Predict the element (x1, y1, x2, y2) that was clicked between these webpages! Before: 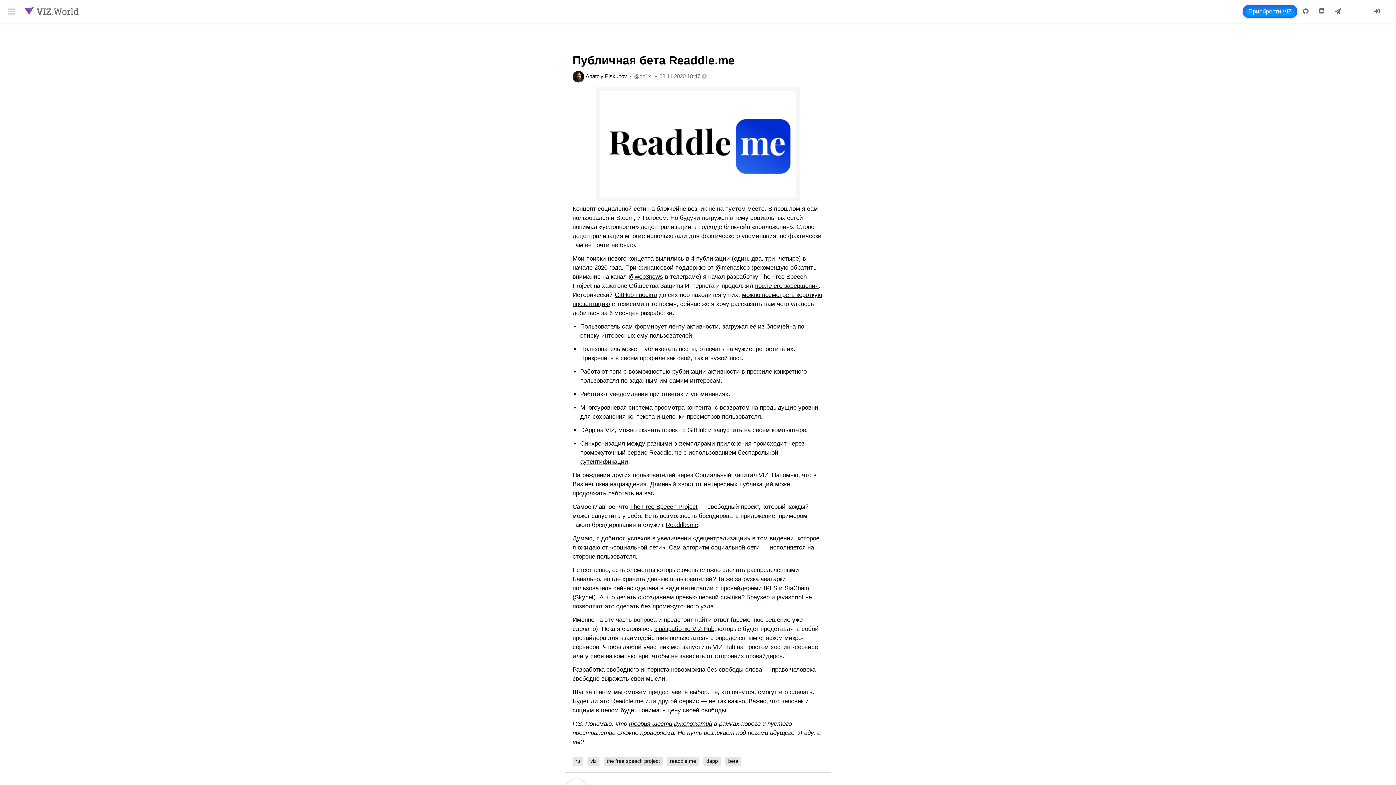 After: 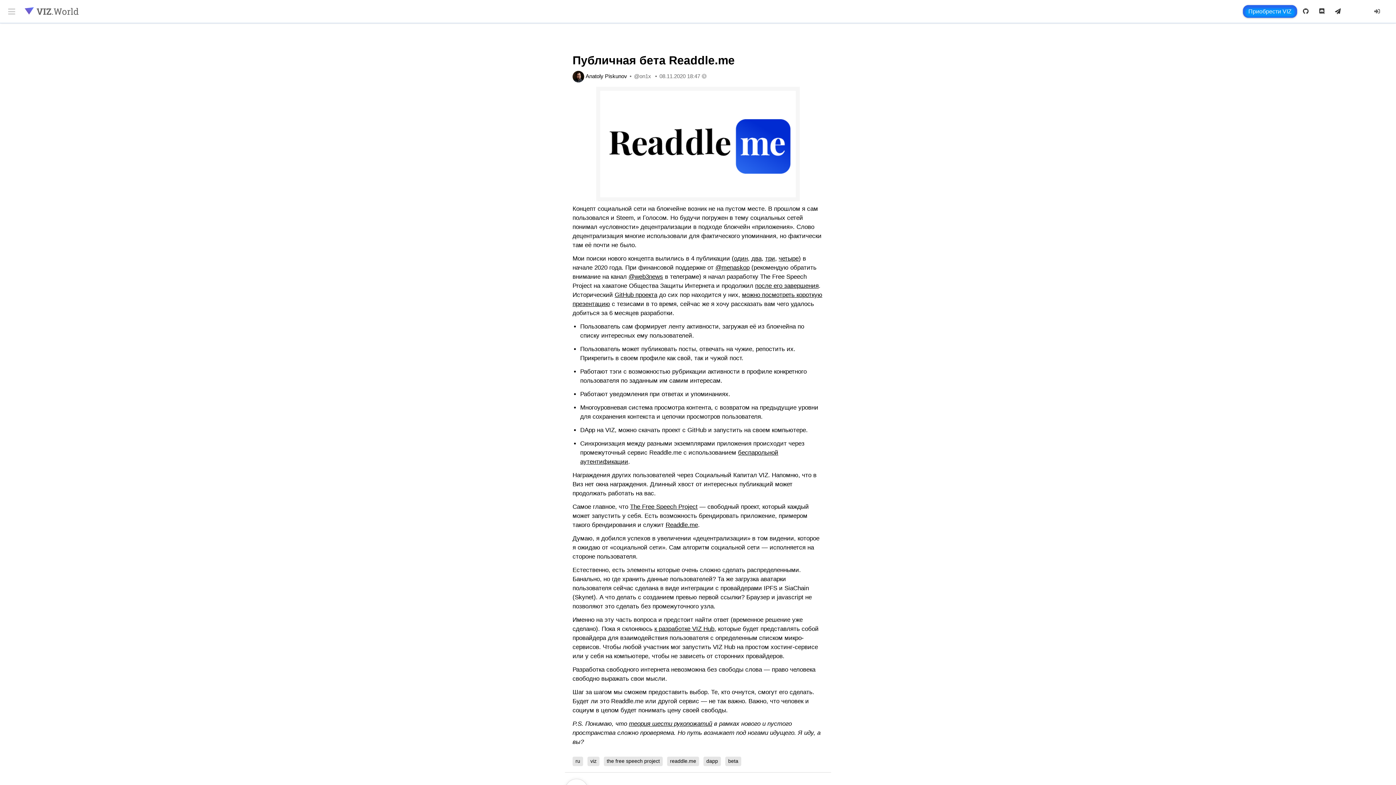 Action: bbox: (1298, 4, 1313, 18)